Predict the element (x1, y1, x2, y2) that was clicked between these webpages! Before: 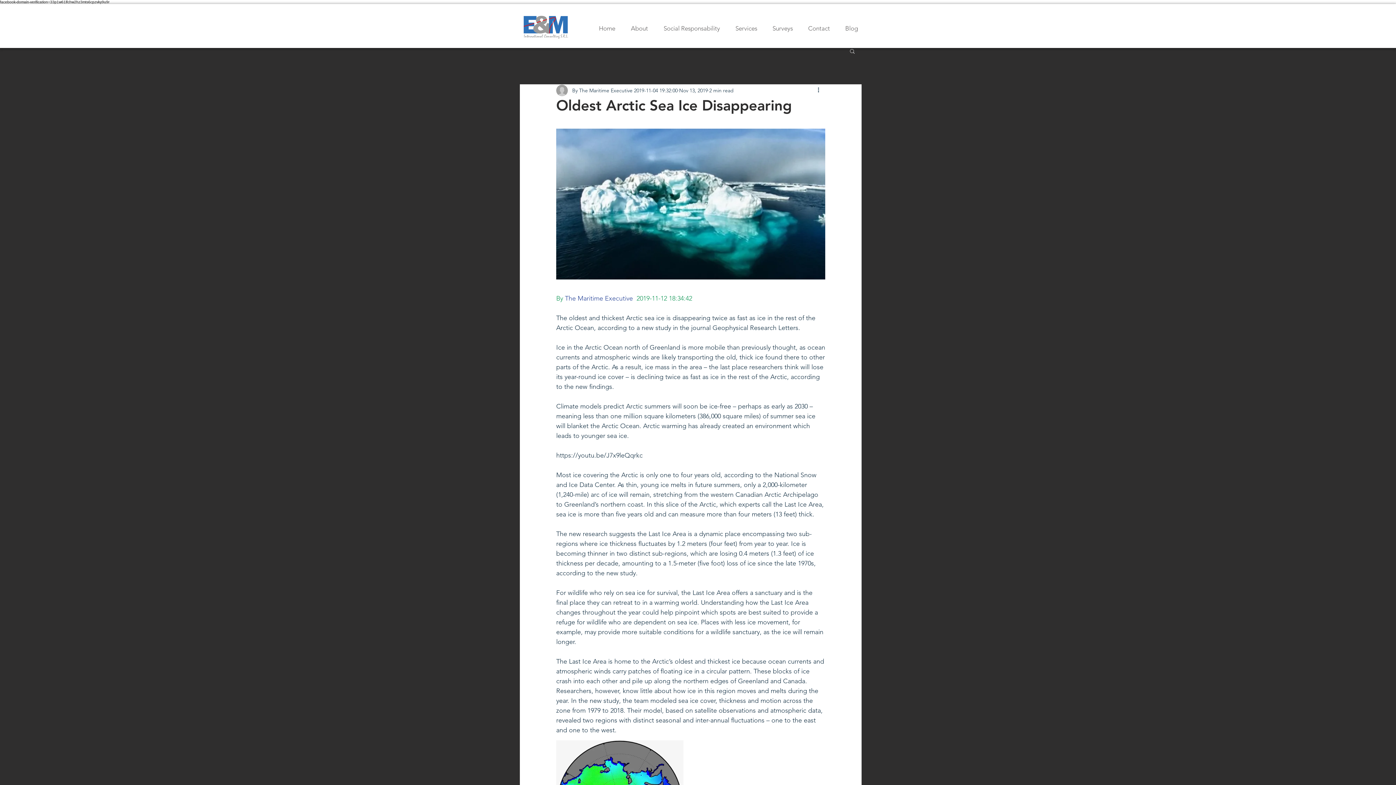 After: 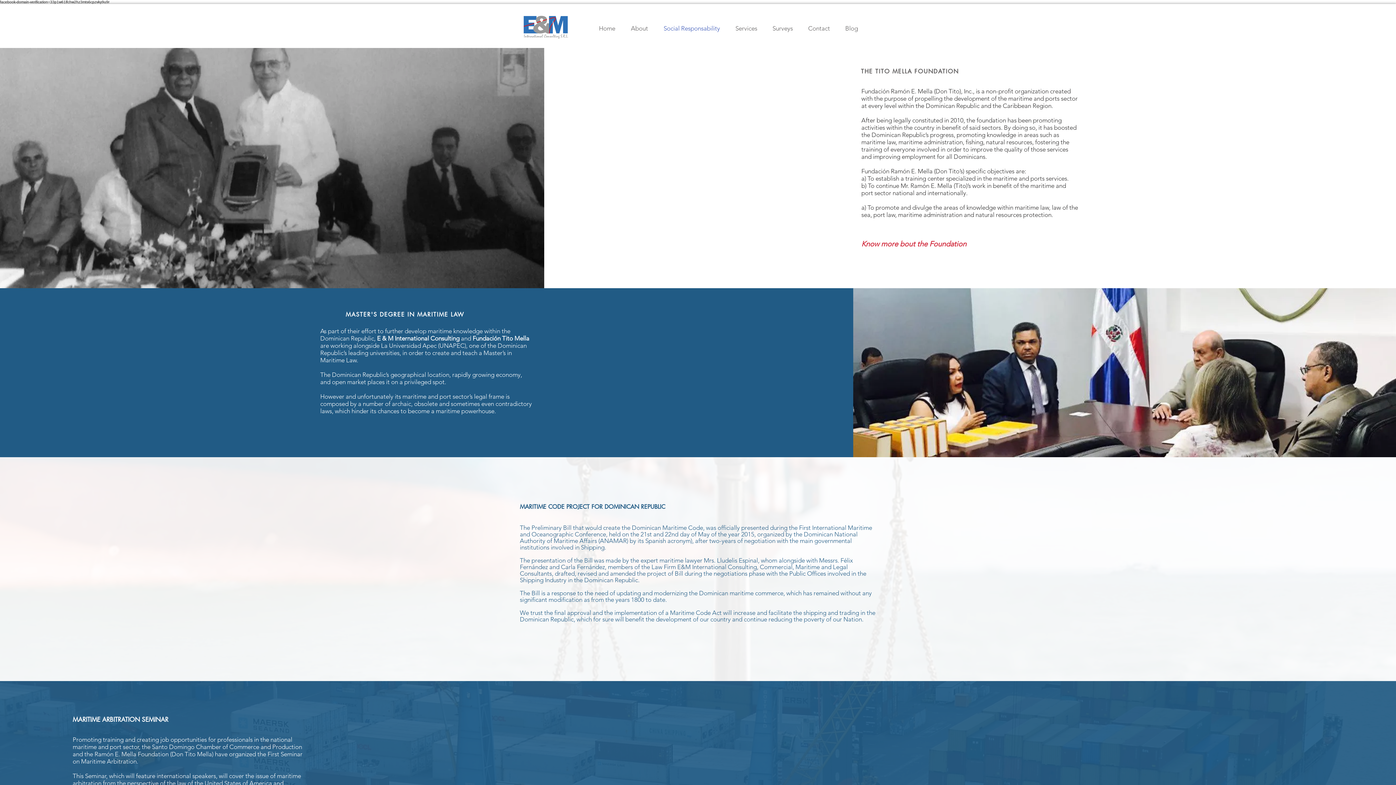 Action: bbox: (656, 22, 728, 34) label: Social Responsability